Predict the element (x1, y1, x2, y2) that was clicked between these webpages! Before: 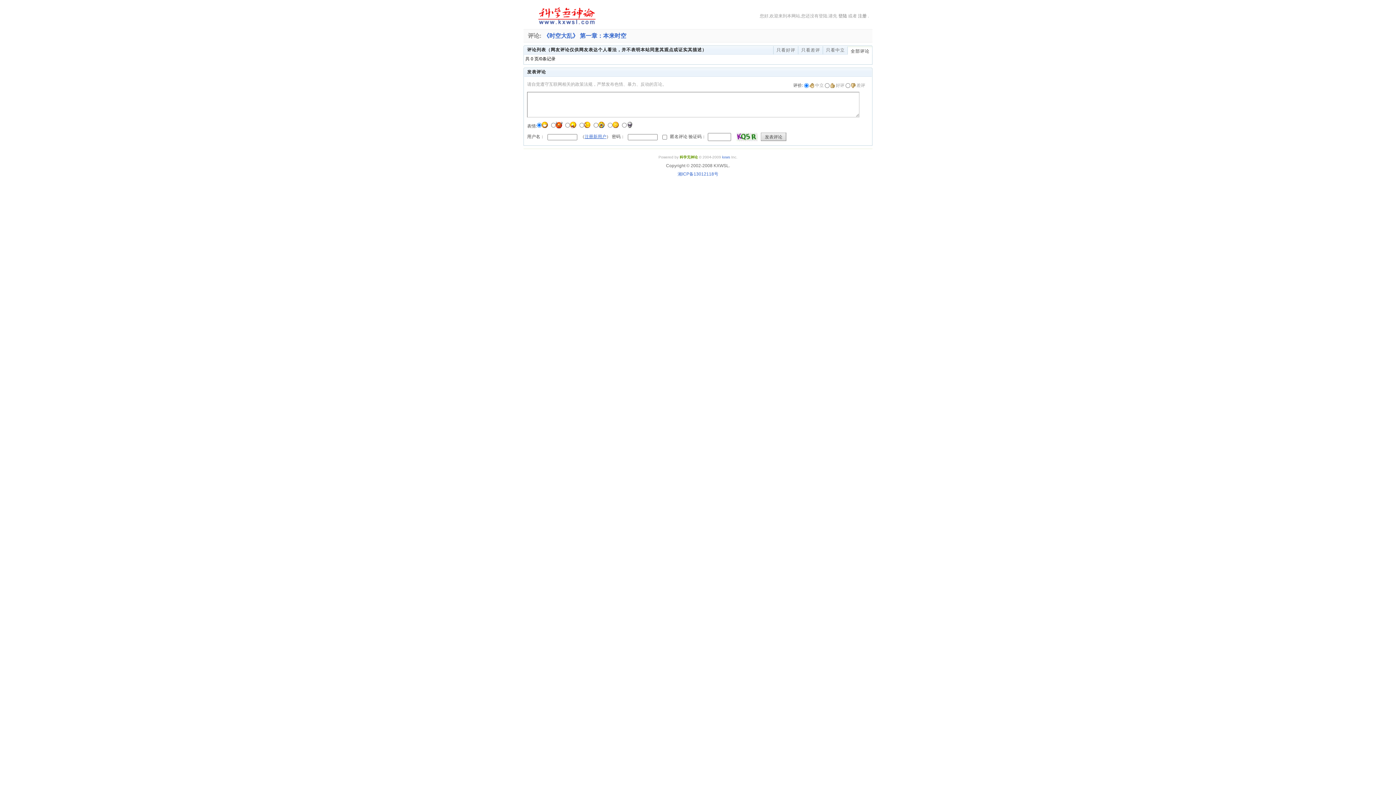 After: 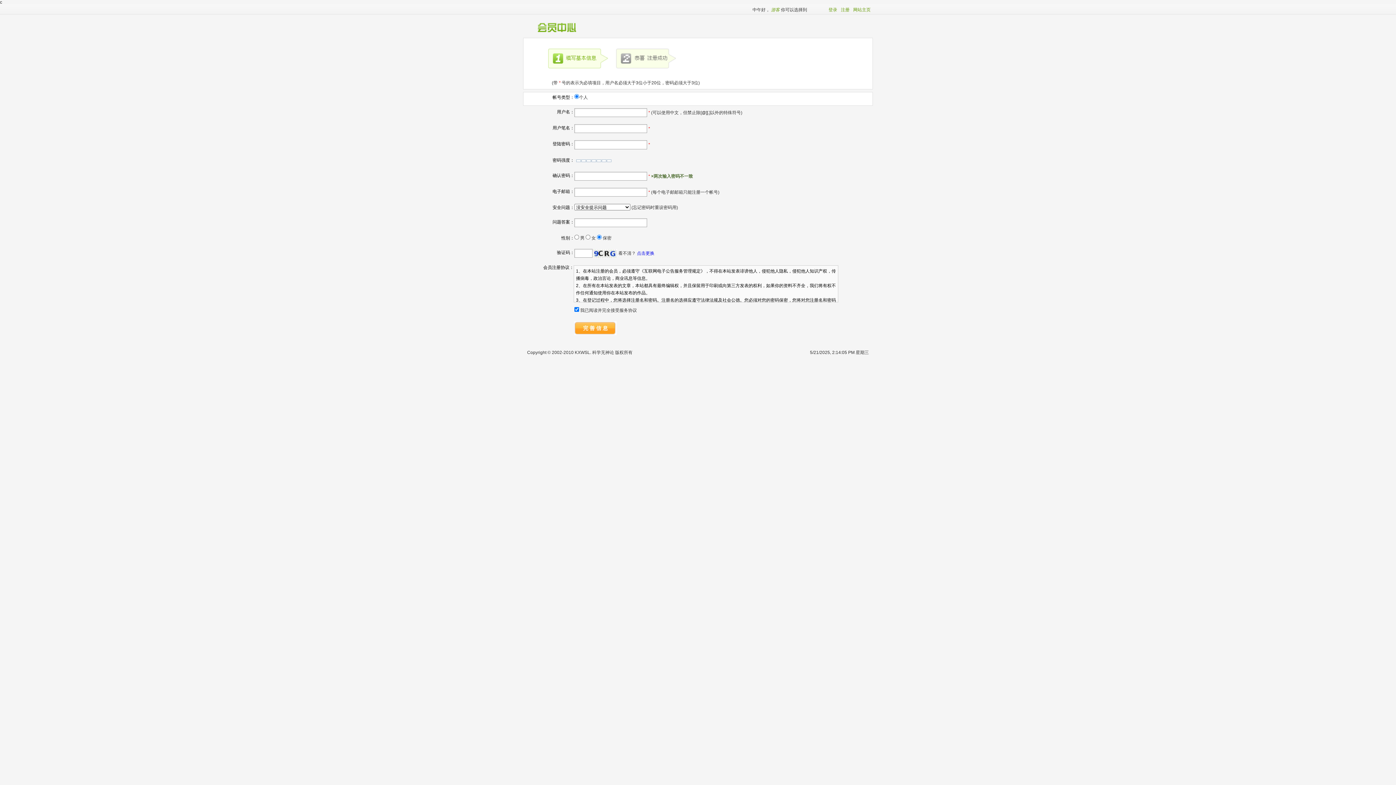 Action: bbox: (858, 13, 866, 18) label: 注册